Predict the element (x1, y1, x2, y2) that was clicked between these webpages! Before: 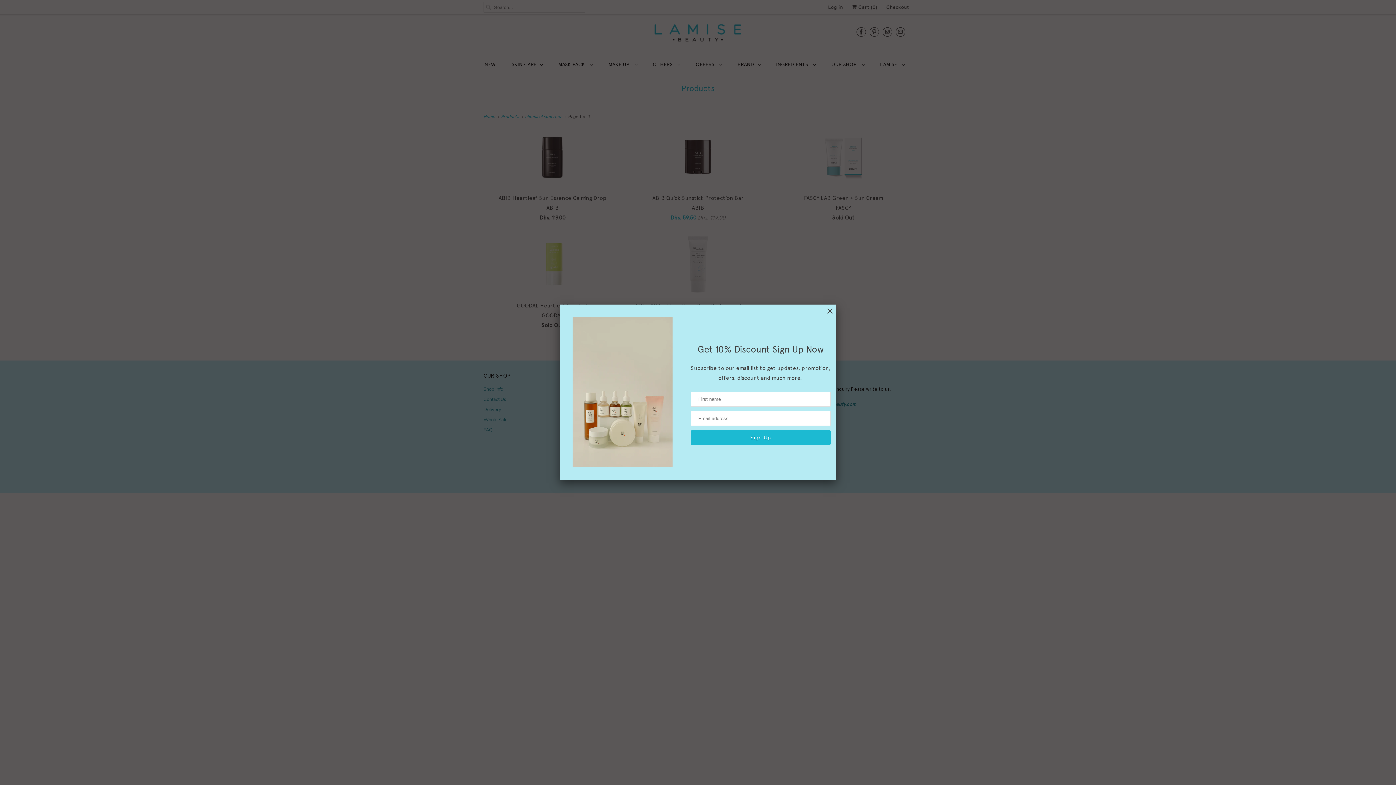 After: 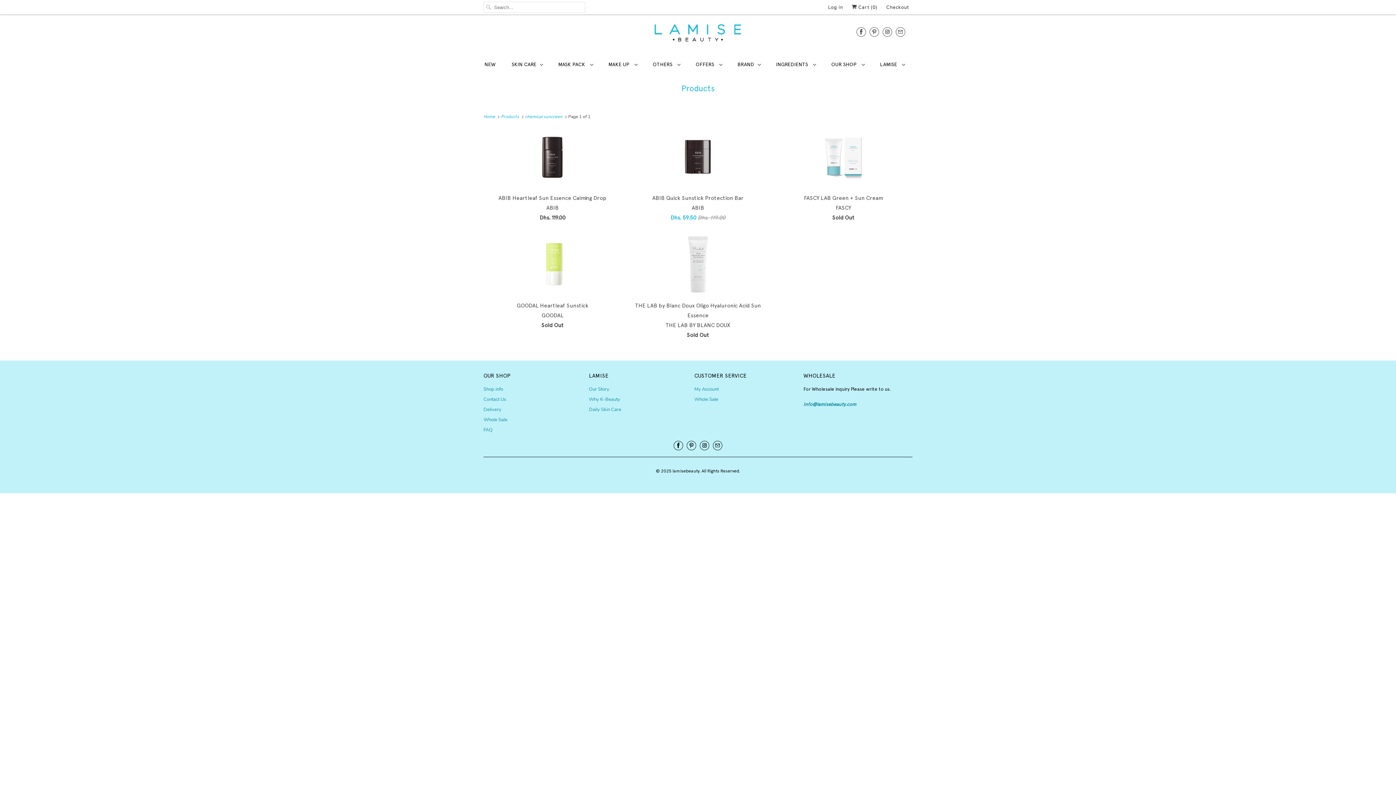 Action: bbox: (827, 306, 832, 316)